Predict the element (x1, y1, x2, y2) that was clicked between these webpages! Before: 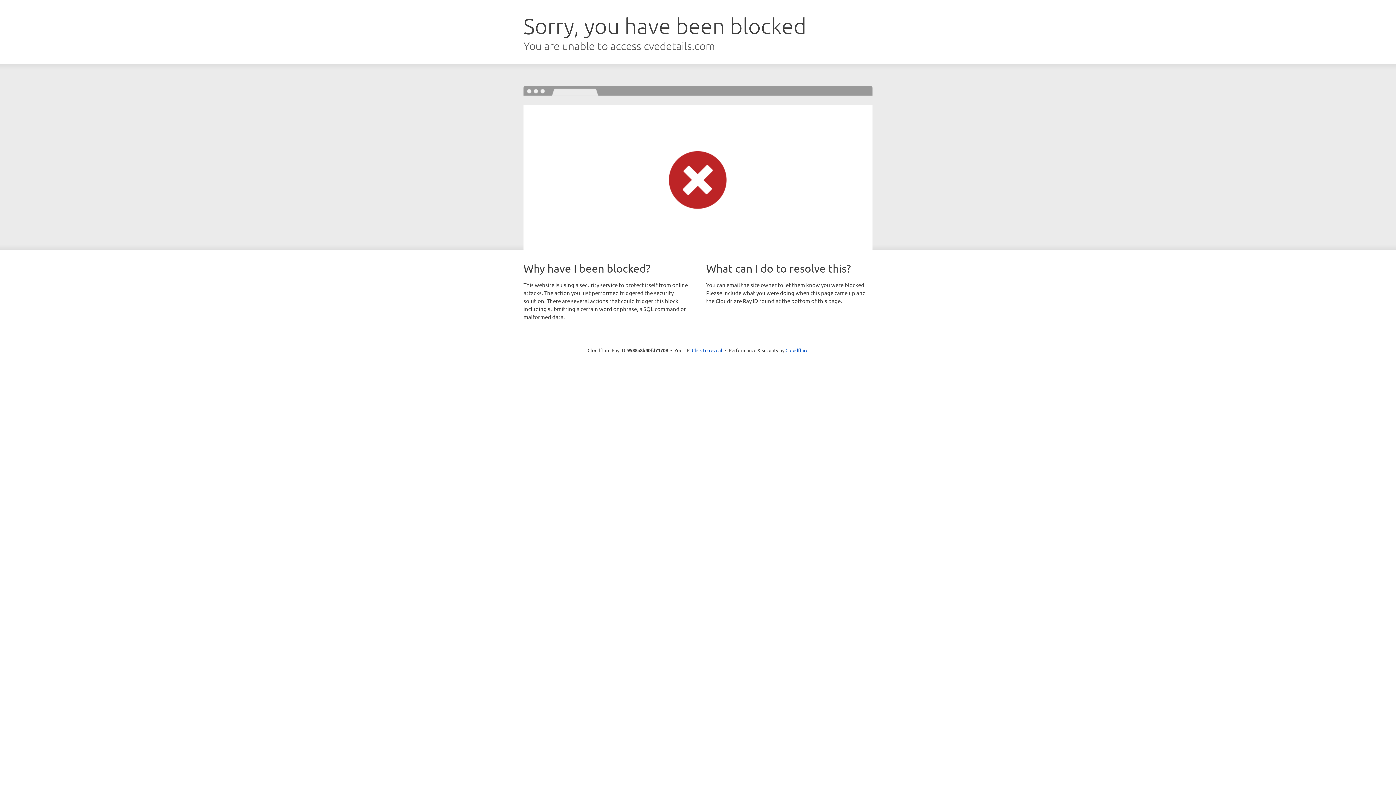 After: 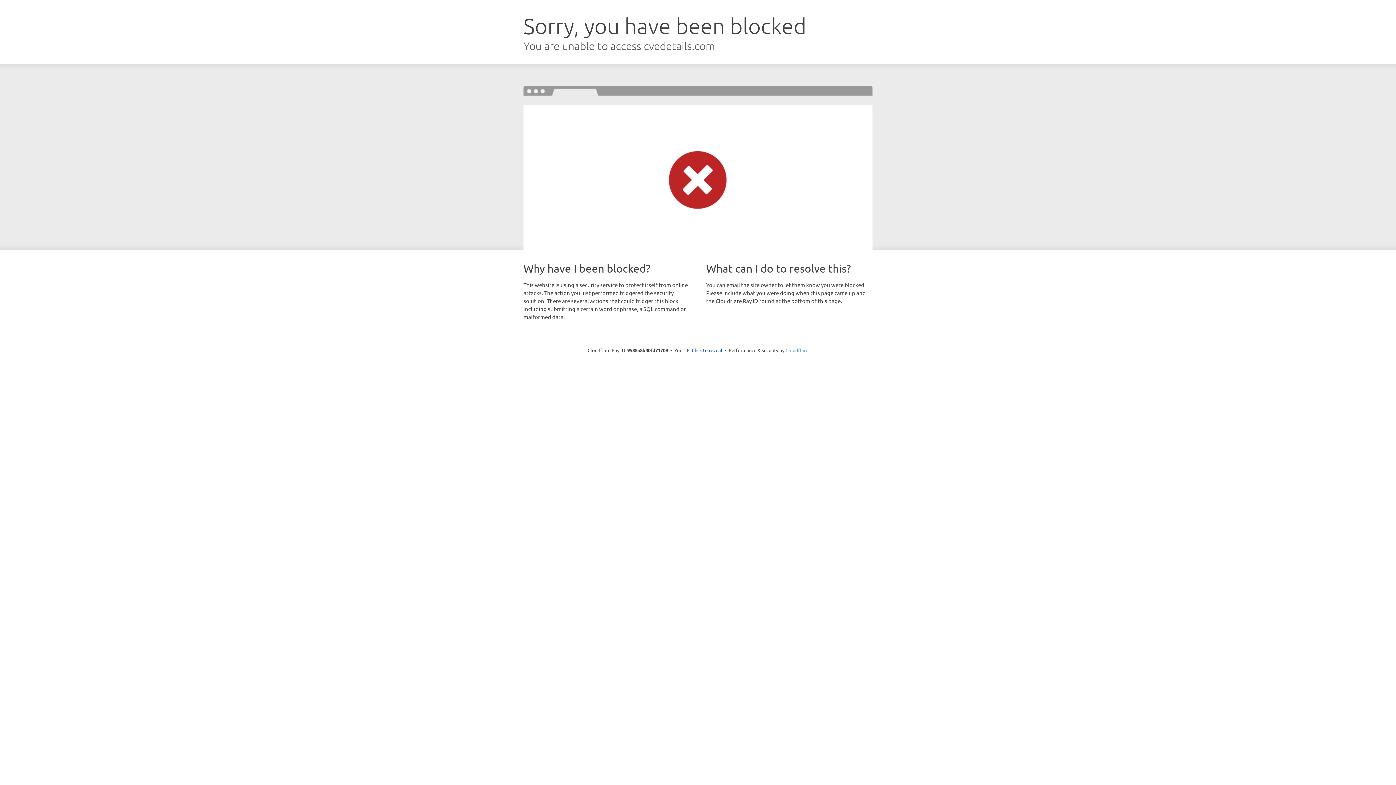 Action: bbox: (785, 347, 808, 353) label: Cloudflare